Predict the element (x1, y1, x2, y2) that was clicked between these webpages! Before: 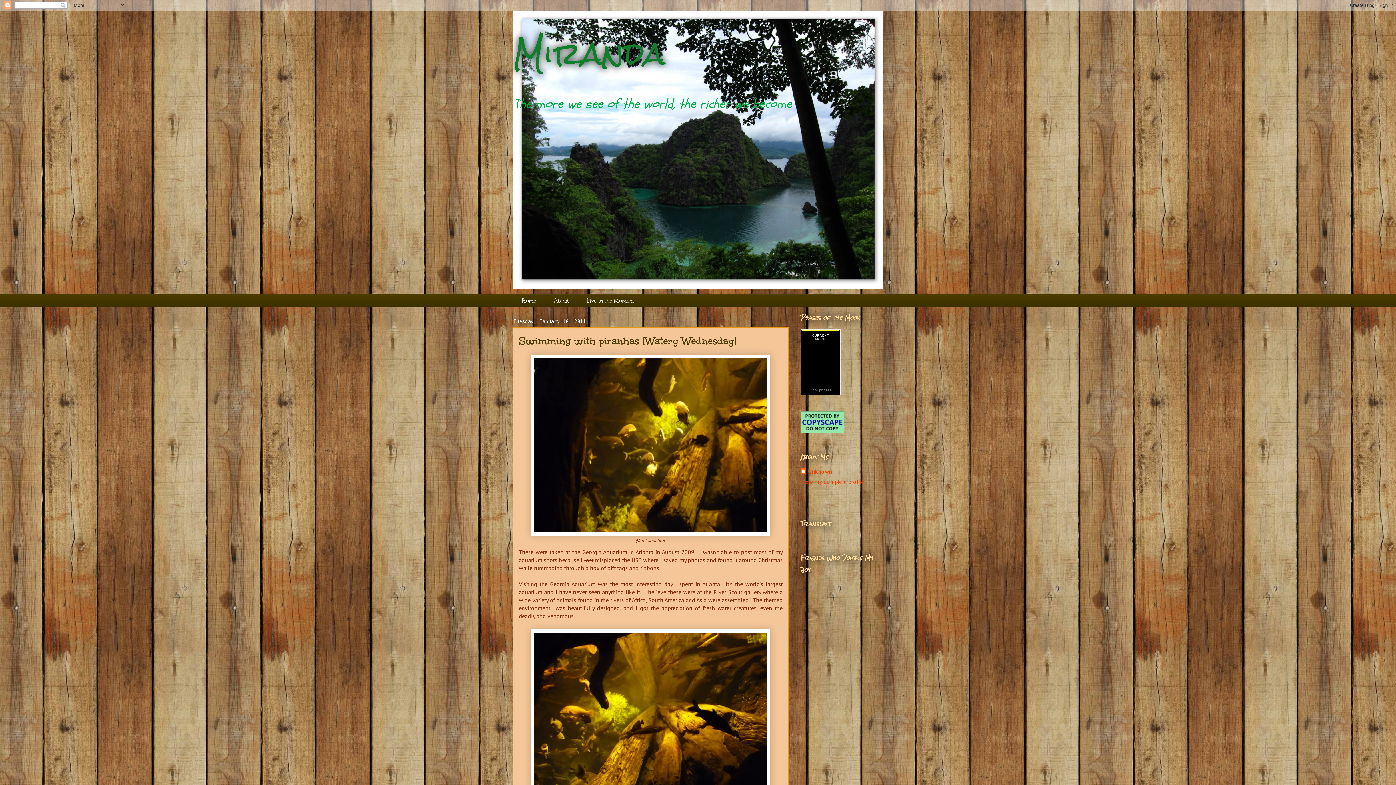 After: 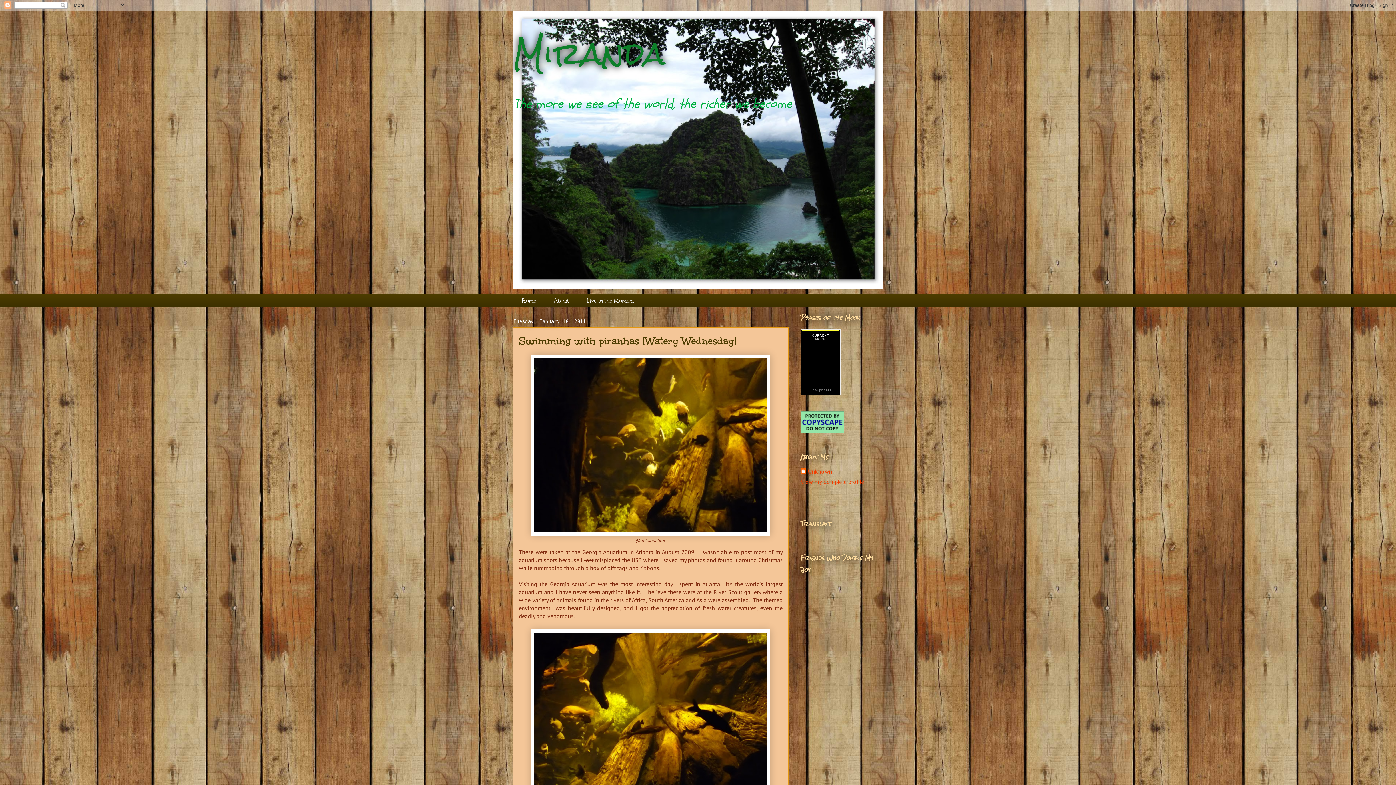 Action: label: Swimming with piranhas [Watery Wednesday] bbox: (518, 334, 737, 347)